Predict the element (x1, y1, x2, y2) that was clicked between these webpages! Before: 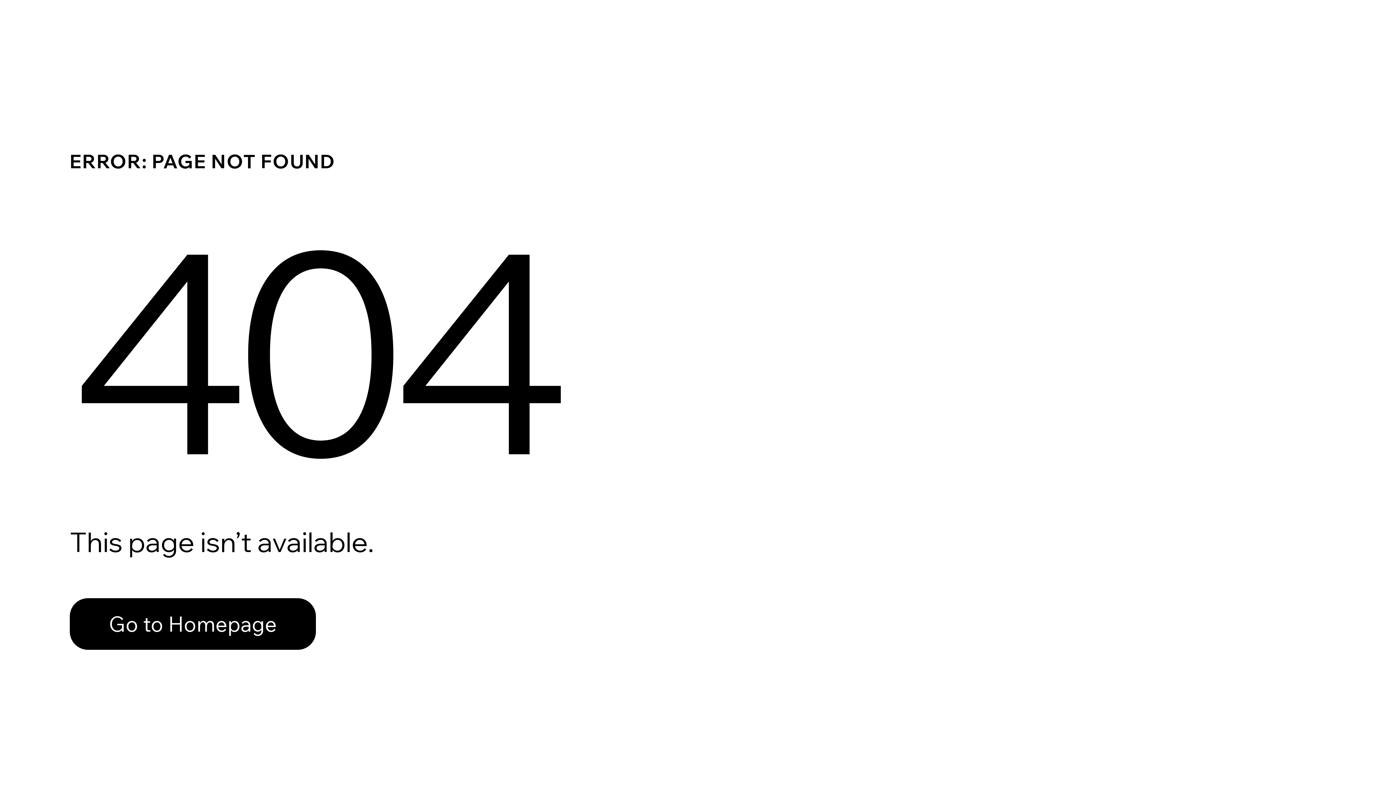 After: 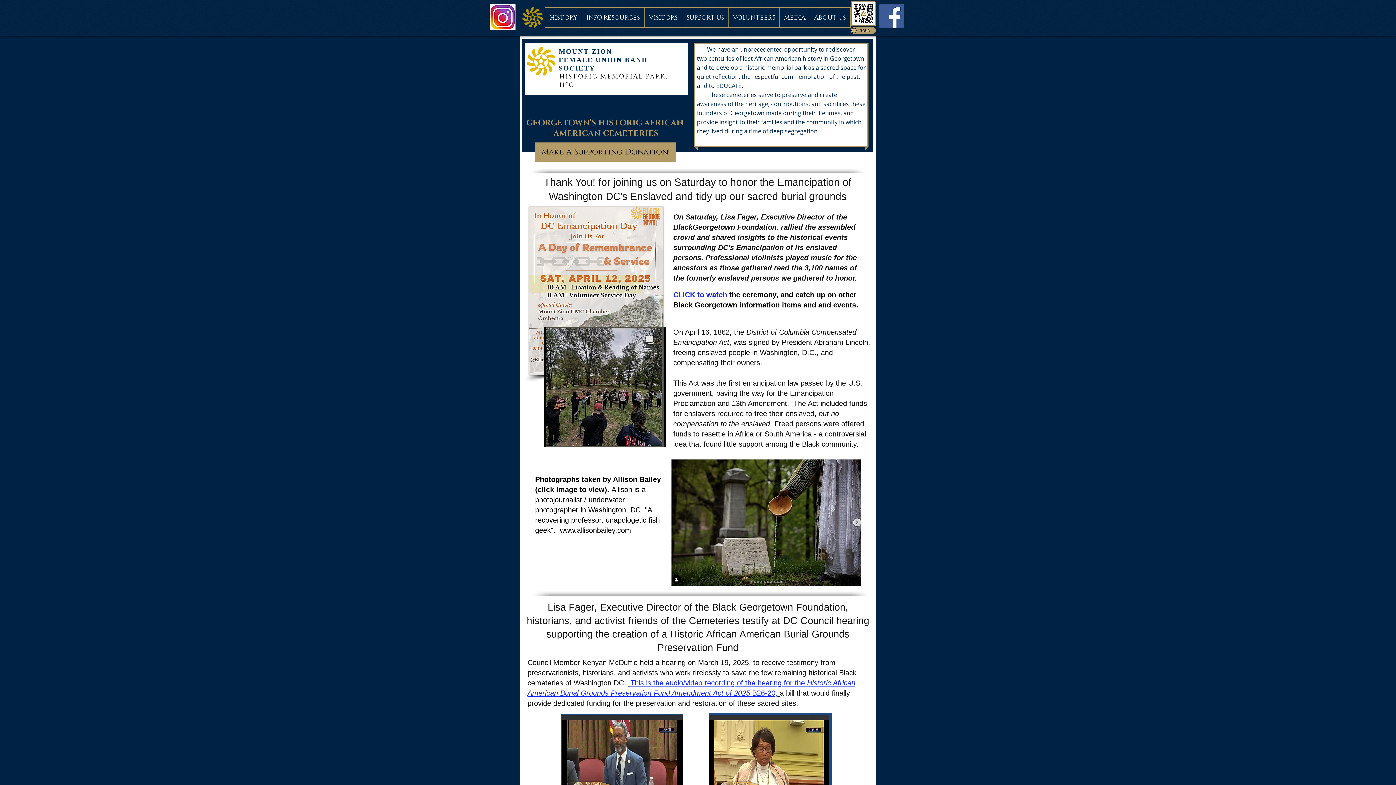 Action: bbox: (69, 582, 768, 659) label: Go to Homepage